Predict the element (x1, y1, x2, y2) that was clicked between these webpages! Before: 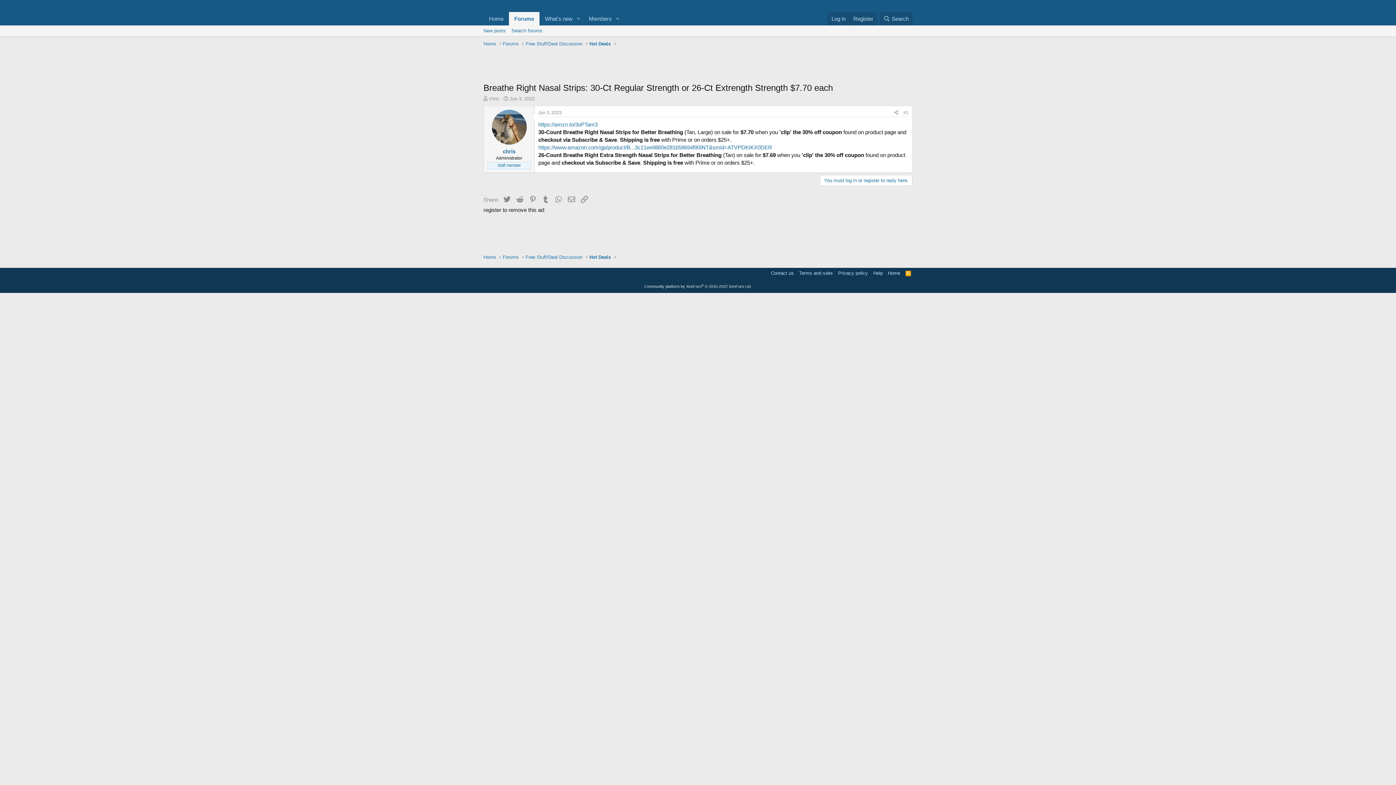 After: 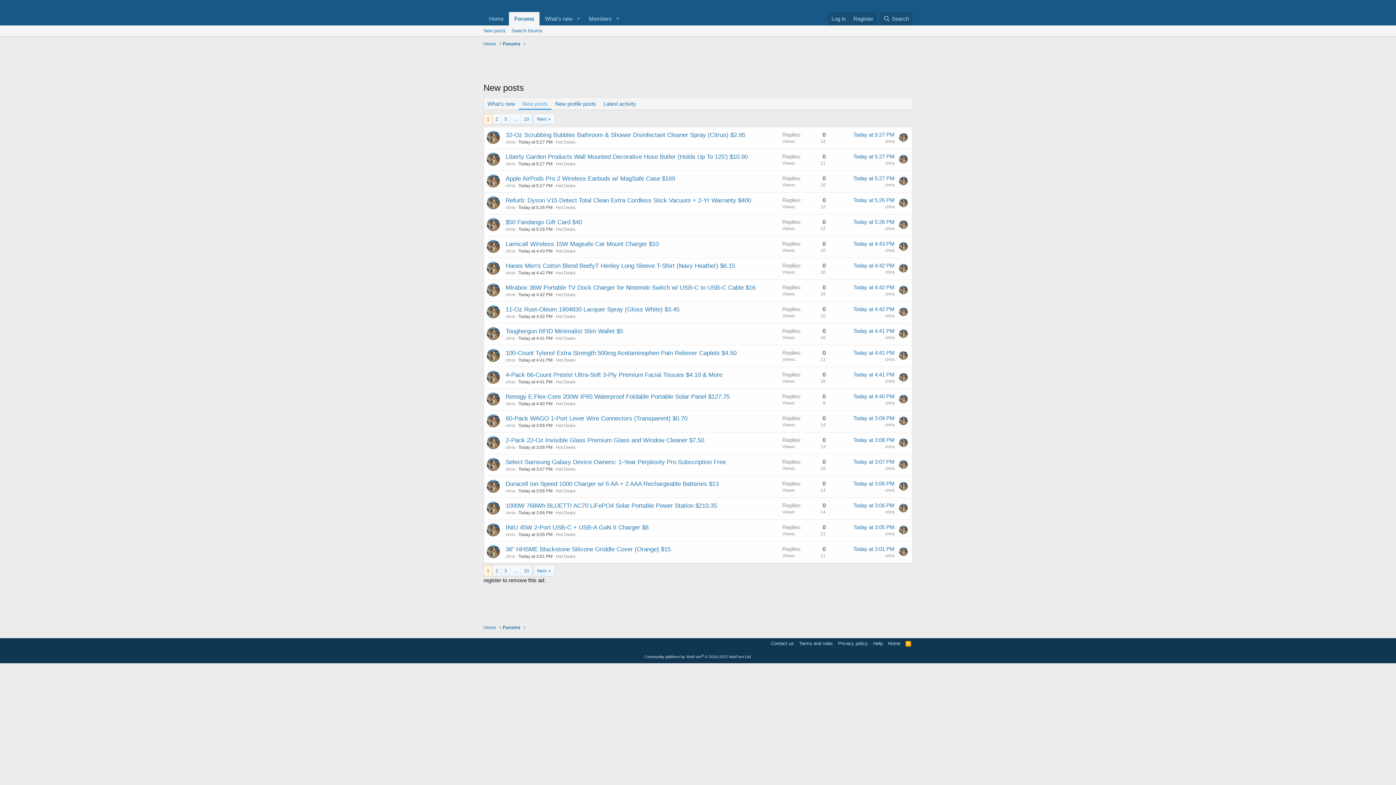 Action: bbox: (480, 25, 508, 36) label: New posts